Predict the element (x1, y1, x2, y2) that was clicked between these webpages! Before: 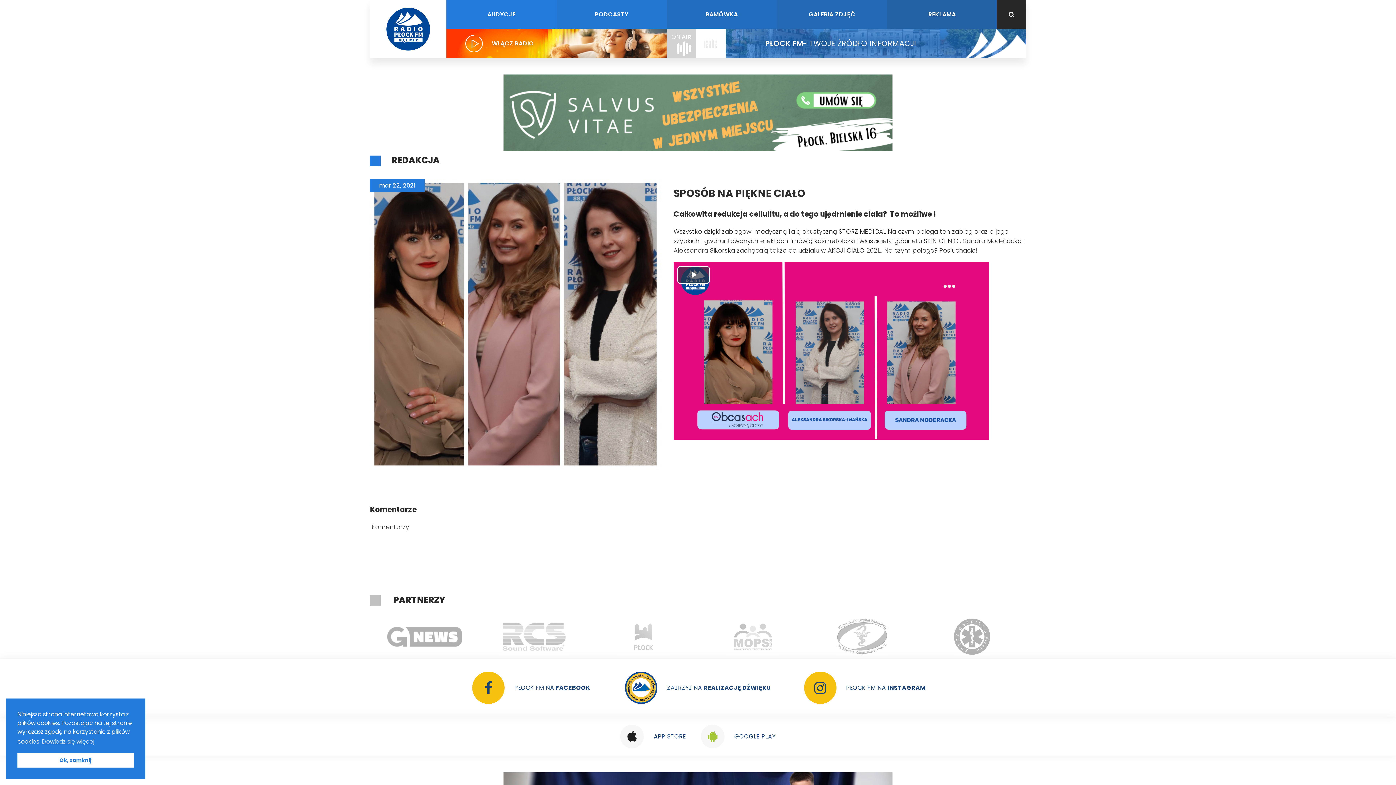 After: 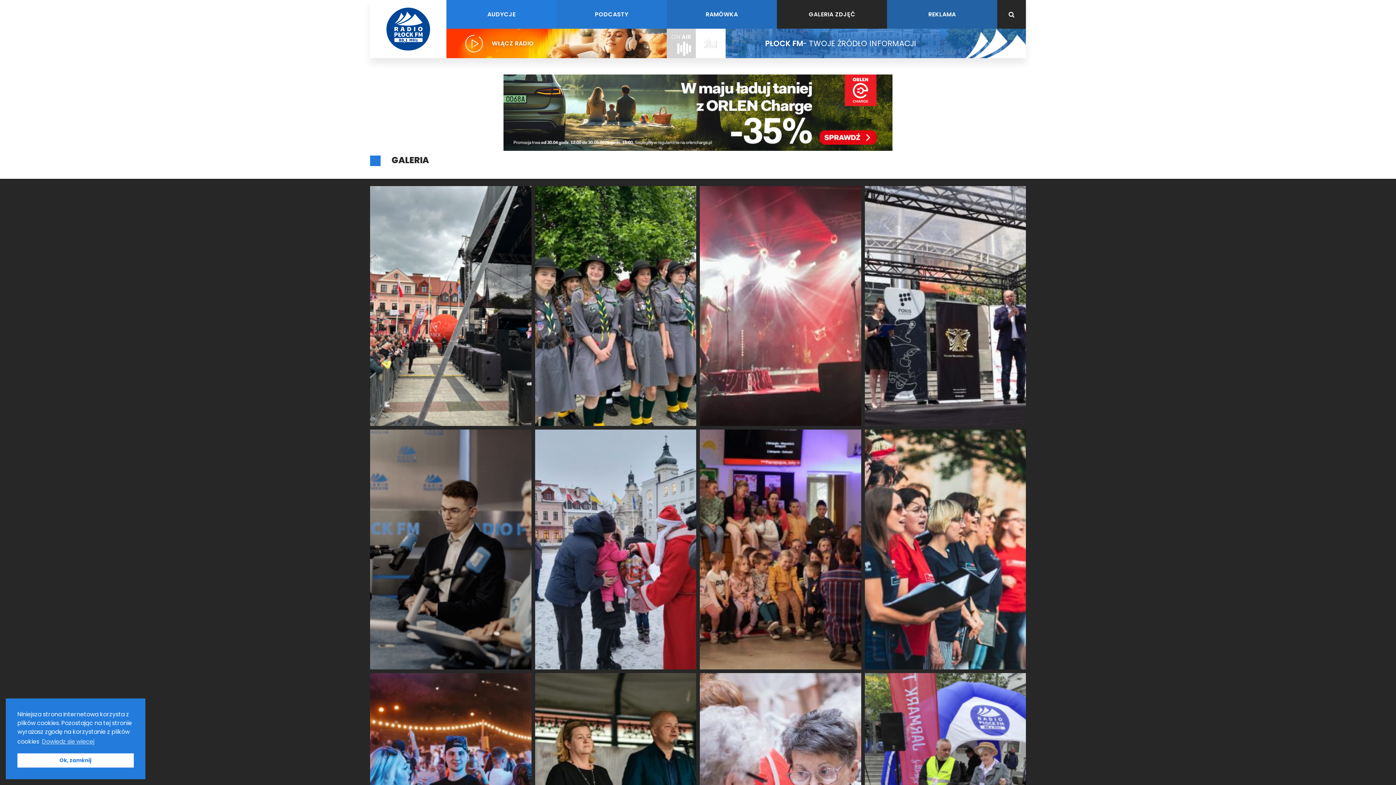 Action: bbox: (777, 0, 887, 28) label: GALERIA ZDJĘĆ